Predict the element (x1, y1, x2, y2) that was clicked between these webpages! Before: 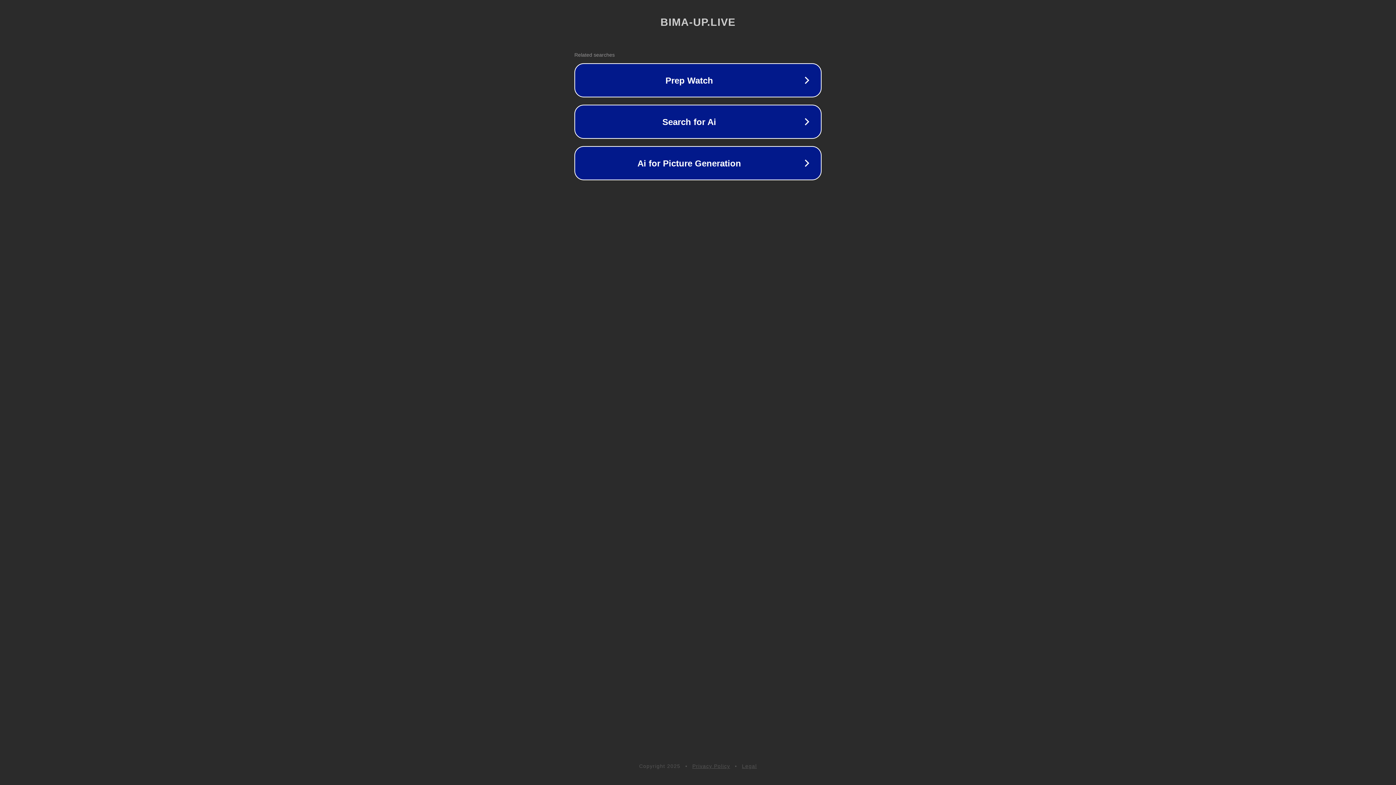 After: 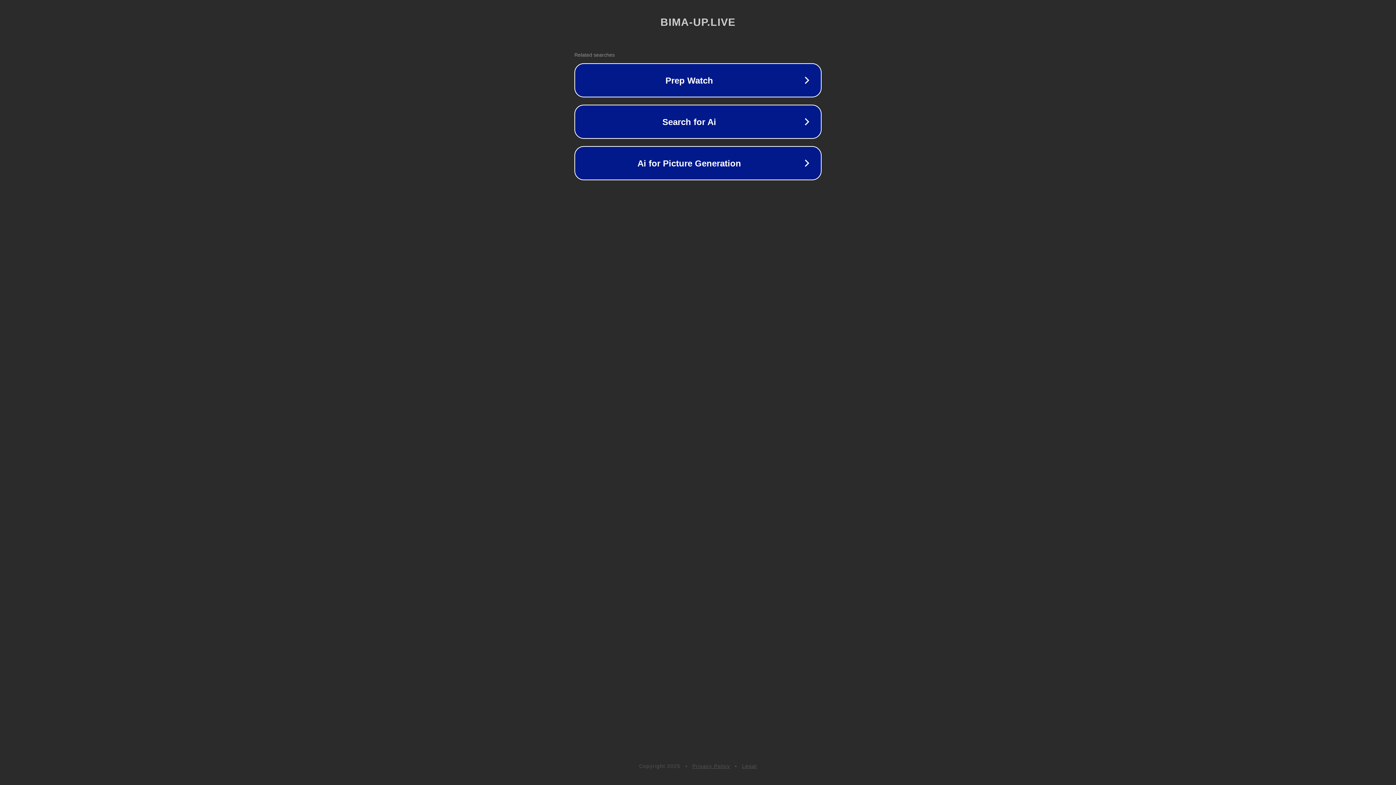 Action: bbox: (692, 763, 730, 769) label: Privacy Policy